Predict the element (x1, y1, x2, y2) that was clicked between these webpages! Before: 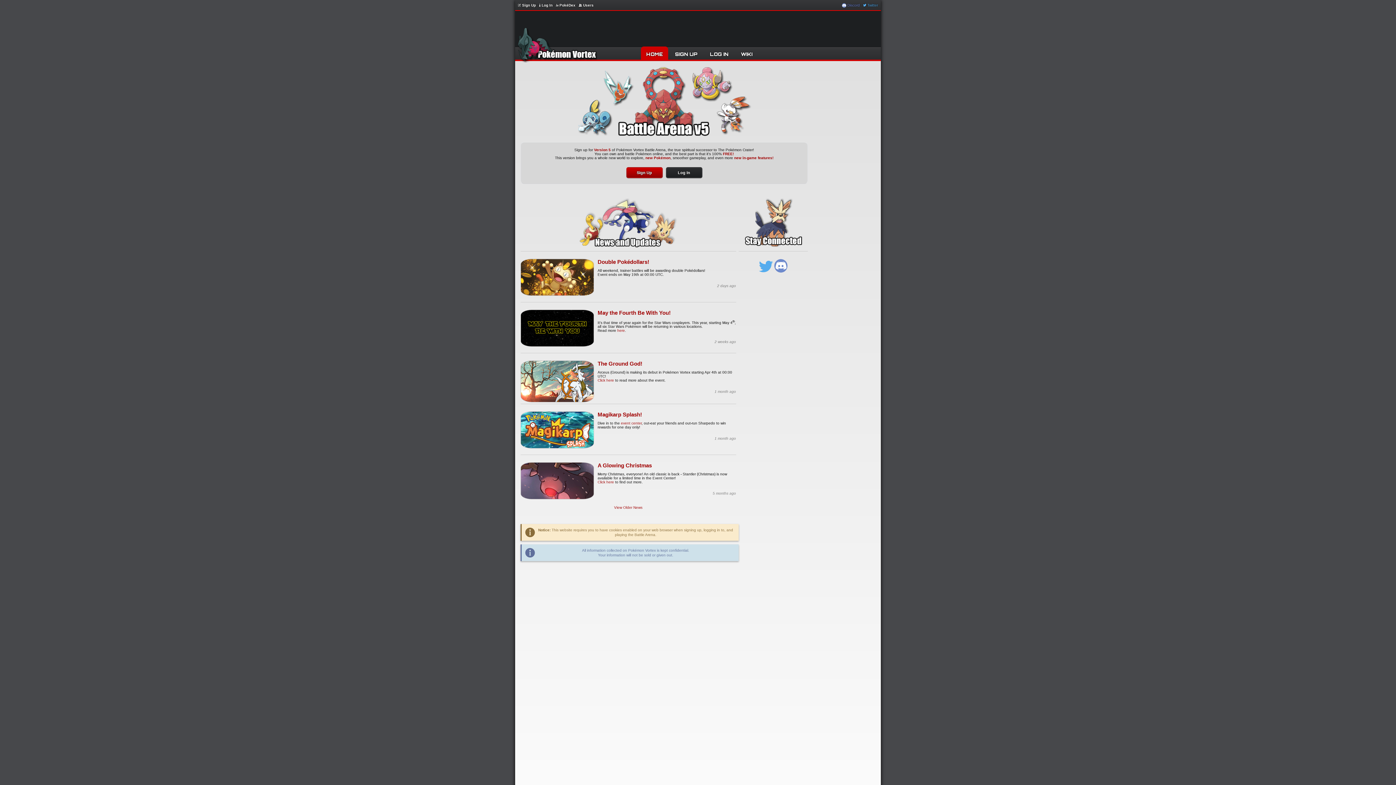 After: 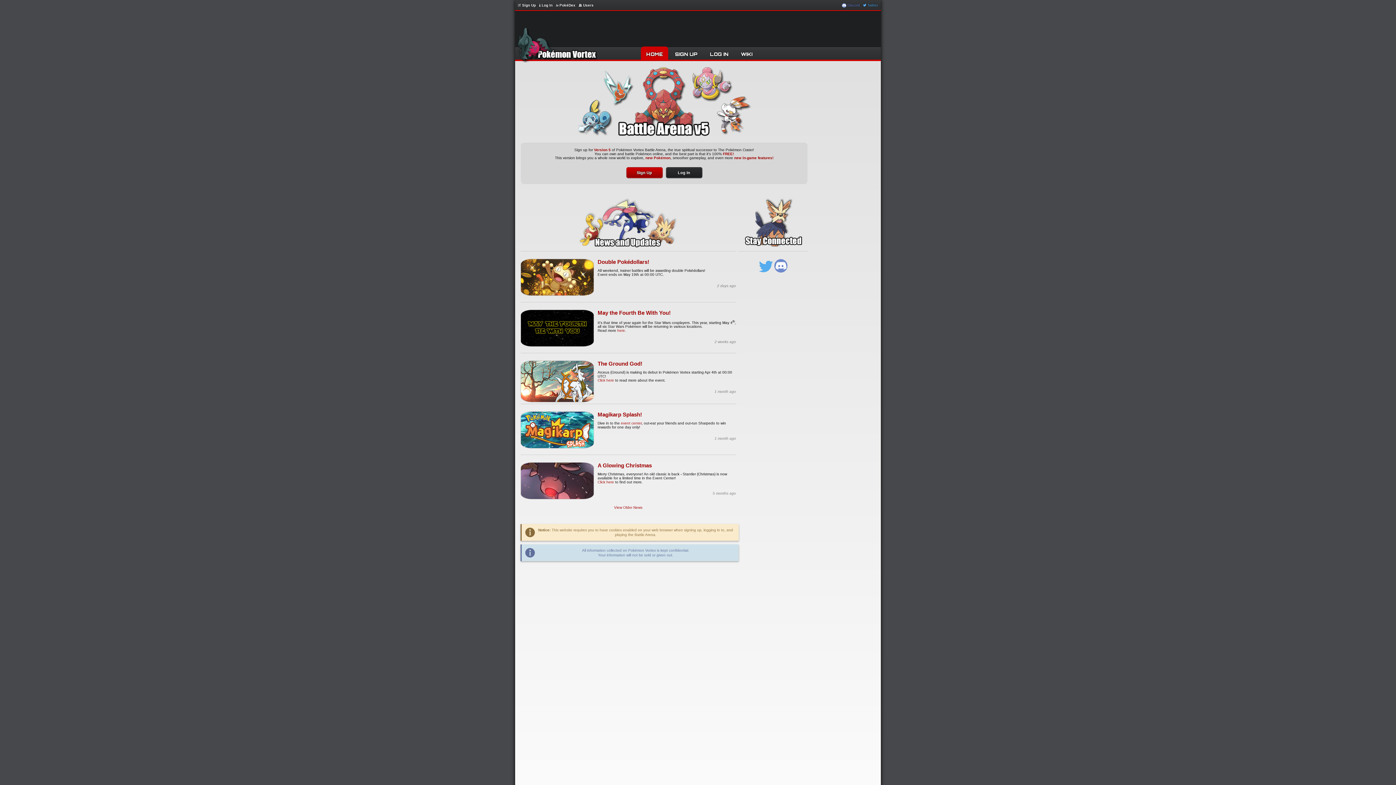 Action: label: HOME bbox: (646, 51, 662, 57)